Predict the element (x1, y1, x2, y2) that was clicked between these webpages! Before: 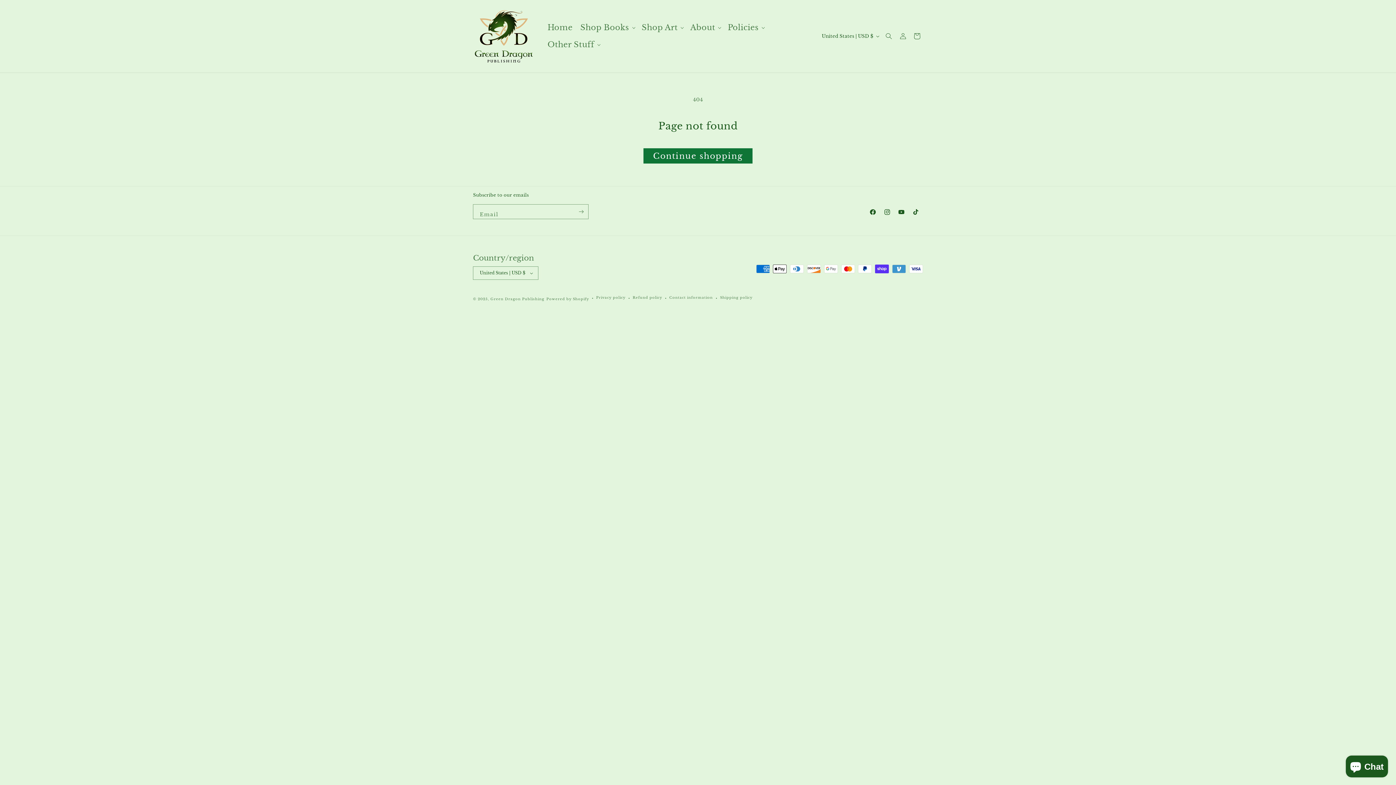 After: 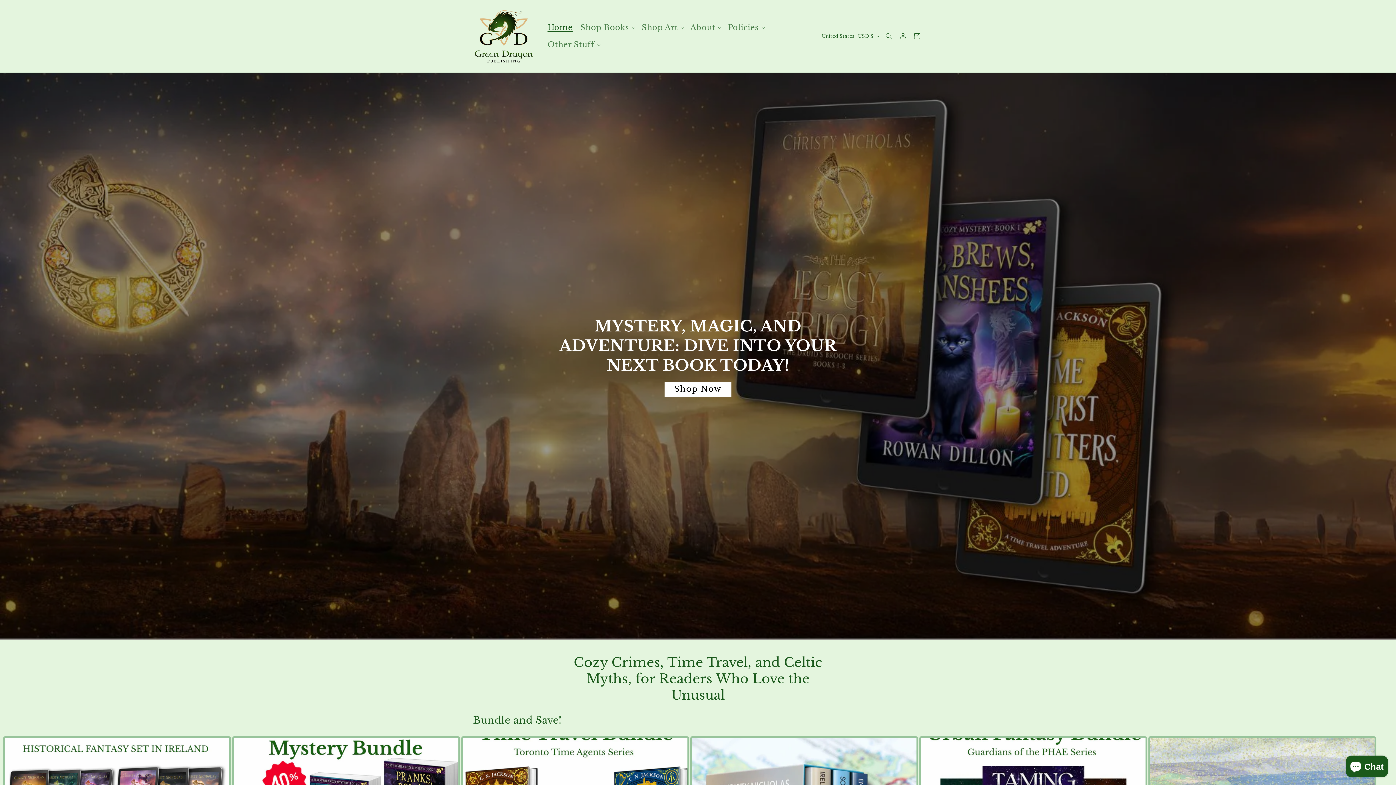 Action: bbox: (543, 19, 576, 36) label: Home